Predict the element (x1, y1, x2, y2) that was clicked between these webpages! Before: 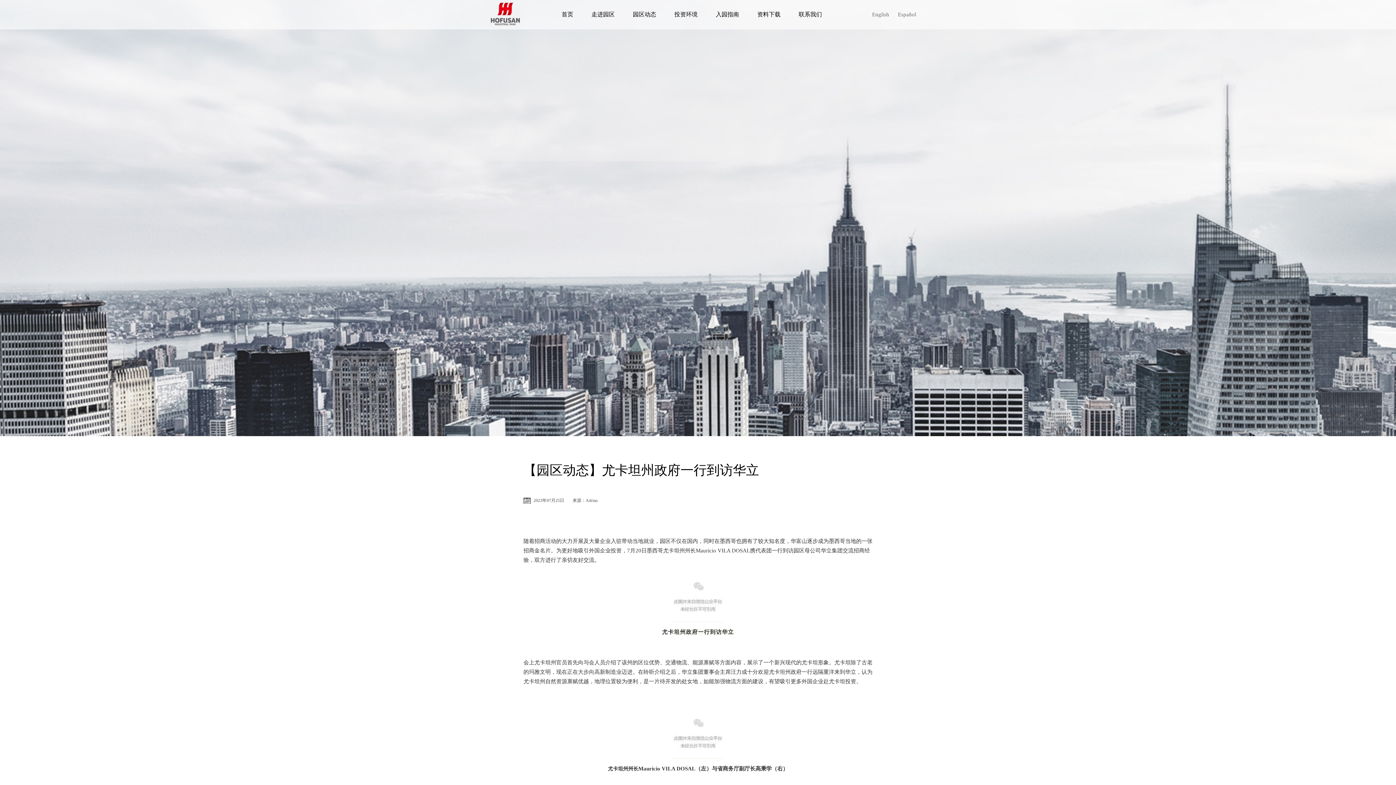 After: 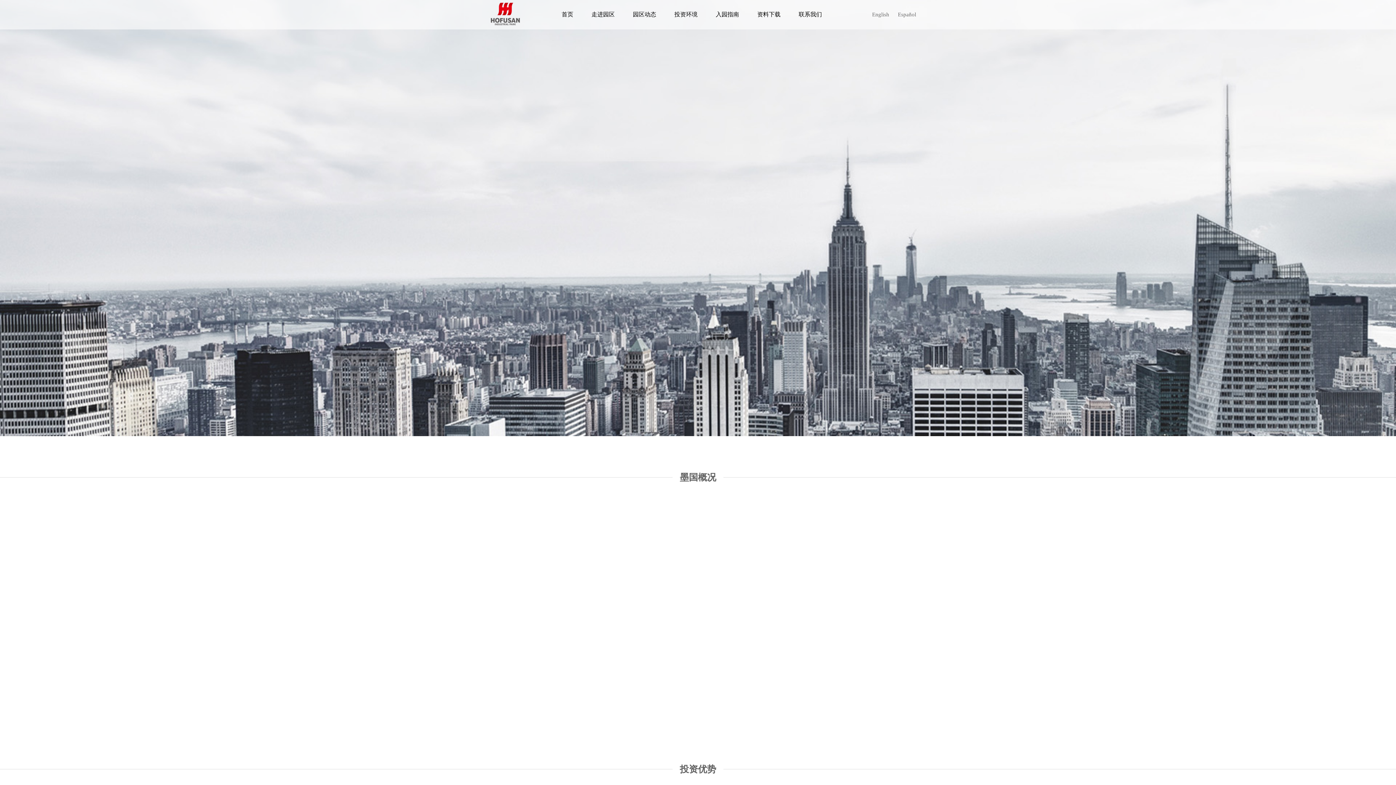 Action: label: 投资环境 bbox: (668, 7, 704, 21)